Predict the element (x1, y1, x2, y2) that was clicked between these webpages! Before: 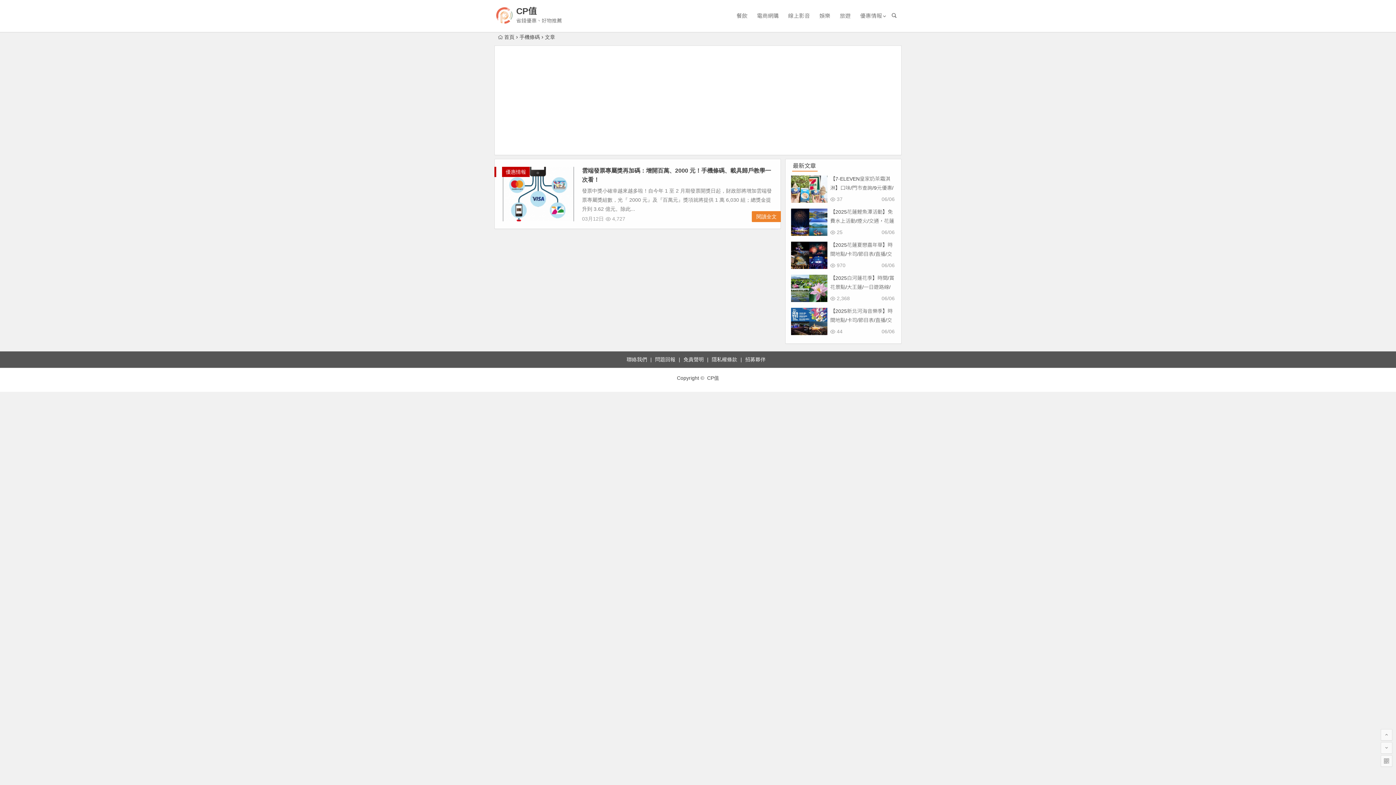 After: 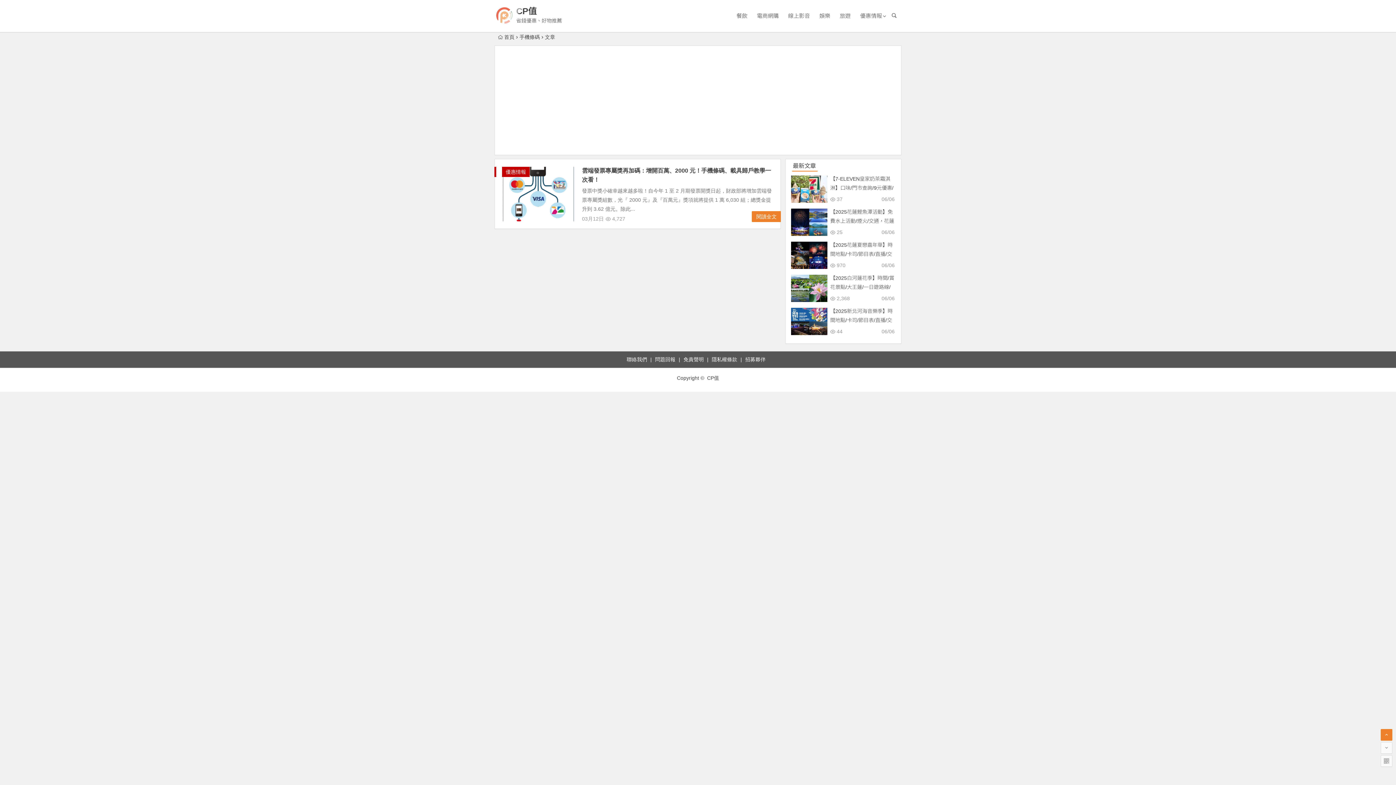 Action: bbox: (1381, 729, 1392, 741)